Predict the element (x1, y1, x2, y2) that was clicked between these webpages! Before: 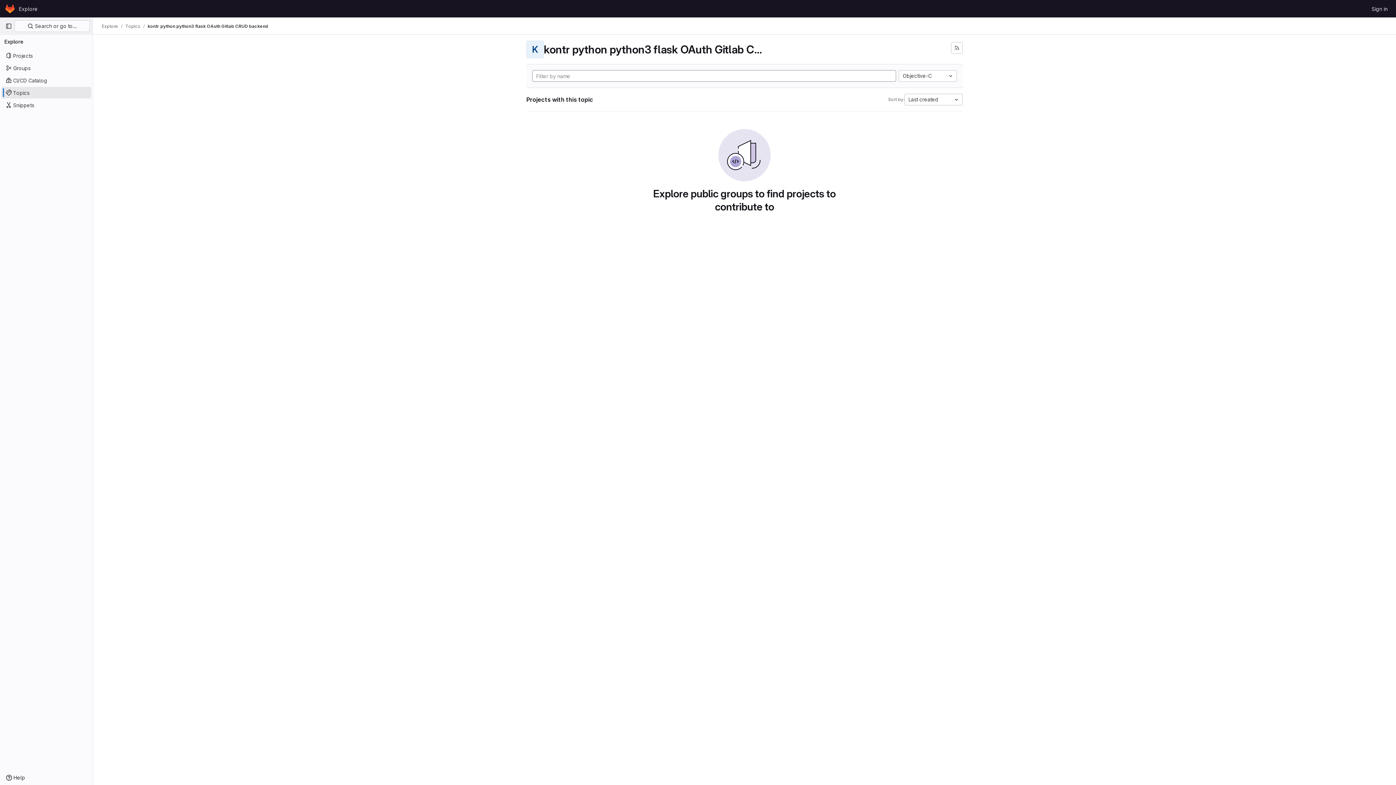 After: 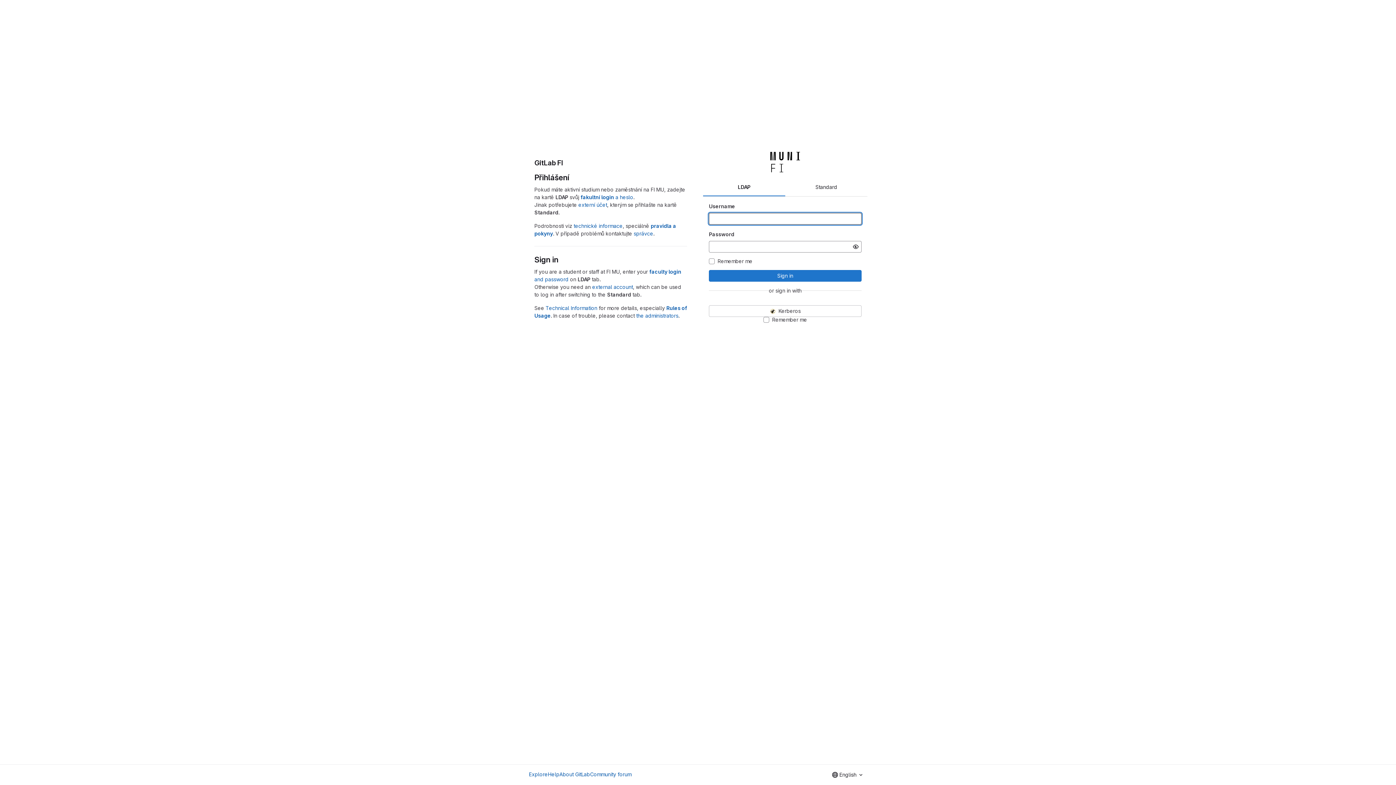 Action: label: Sign in bbox: (1369, 2, 1390, 14)